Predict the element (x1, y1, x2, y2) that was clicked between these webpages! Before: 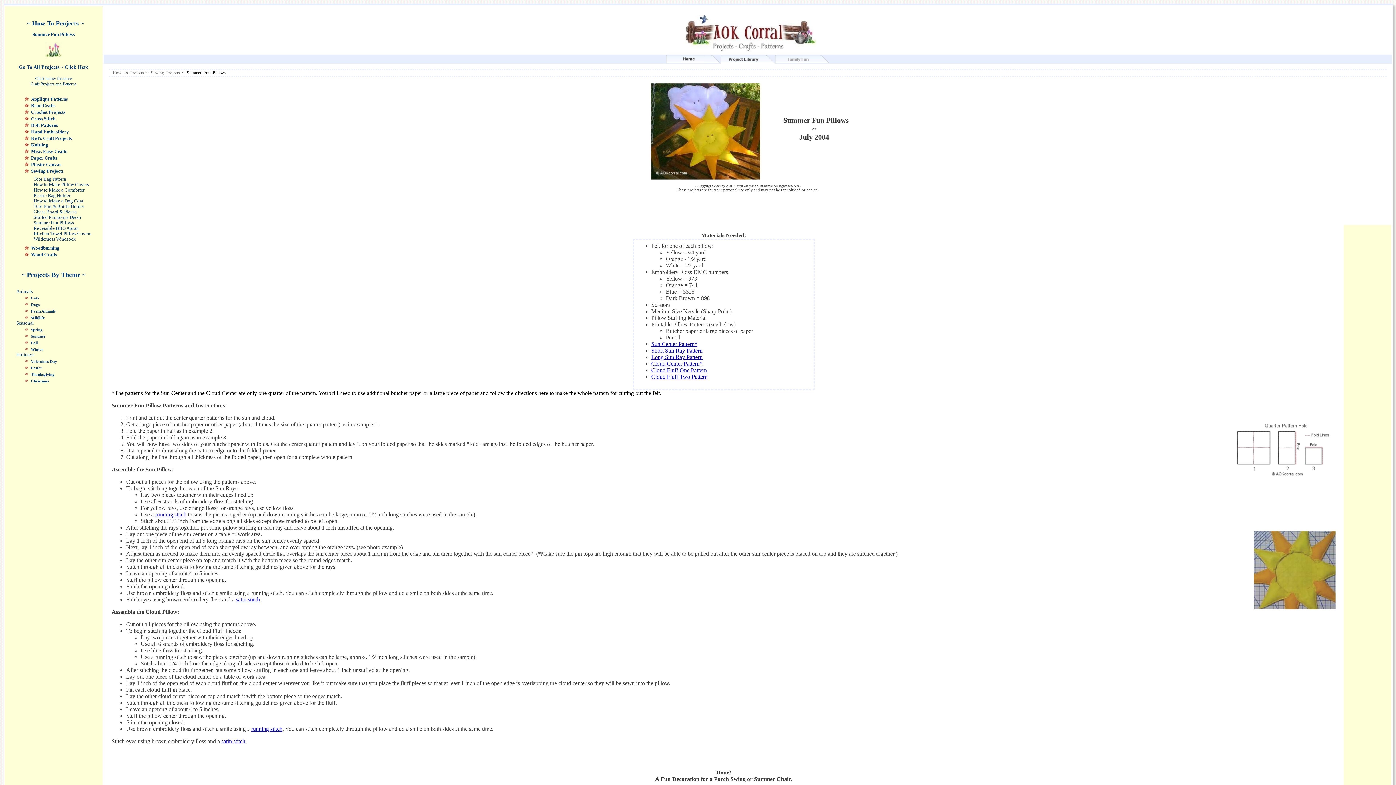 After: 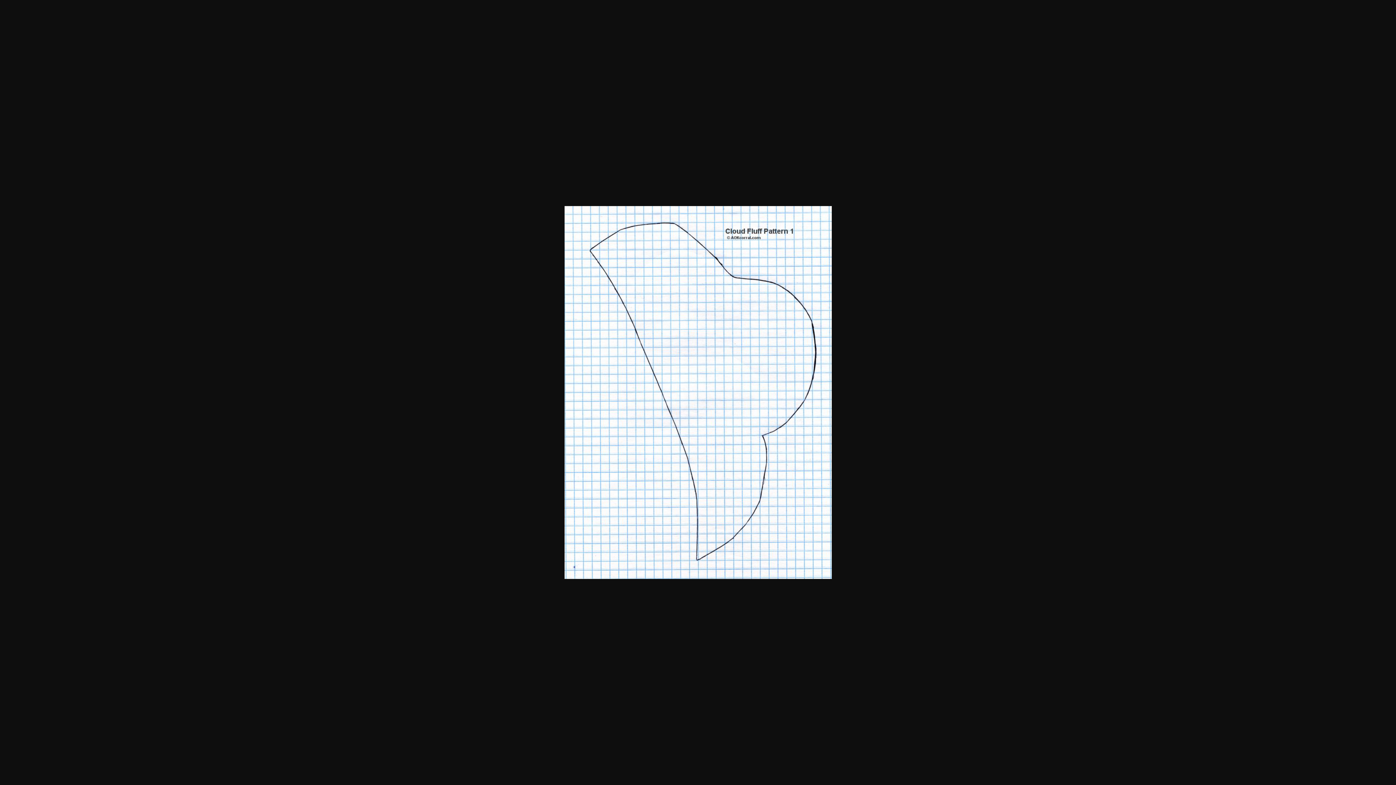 Action: label: Cloud Fluff One Pattern bbox: (651, 367, 707, 373)